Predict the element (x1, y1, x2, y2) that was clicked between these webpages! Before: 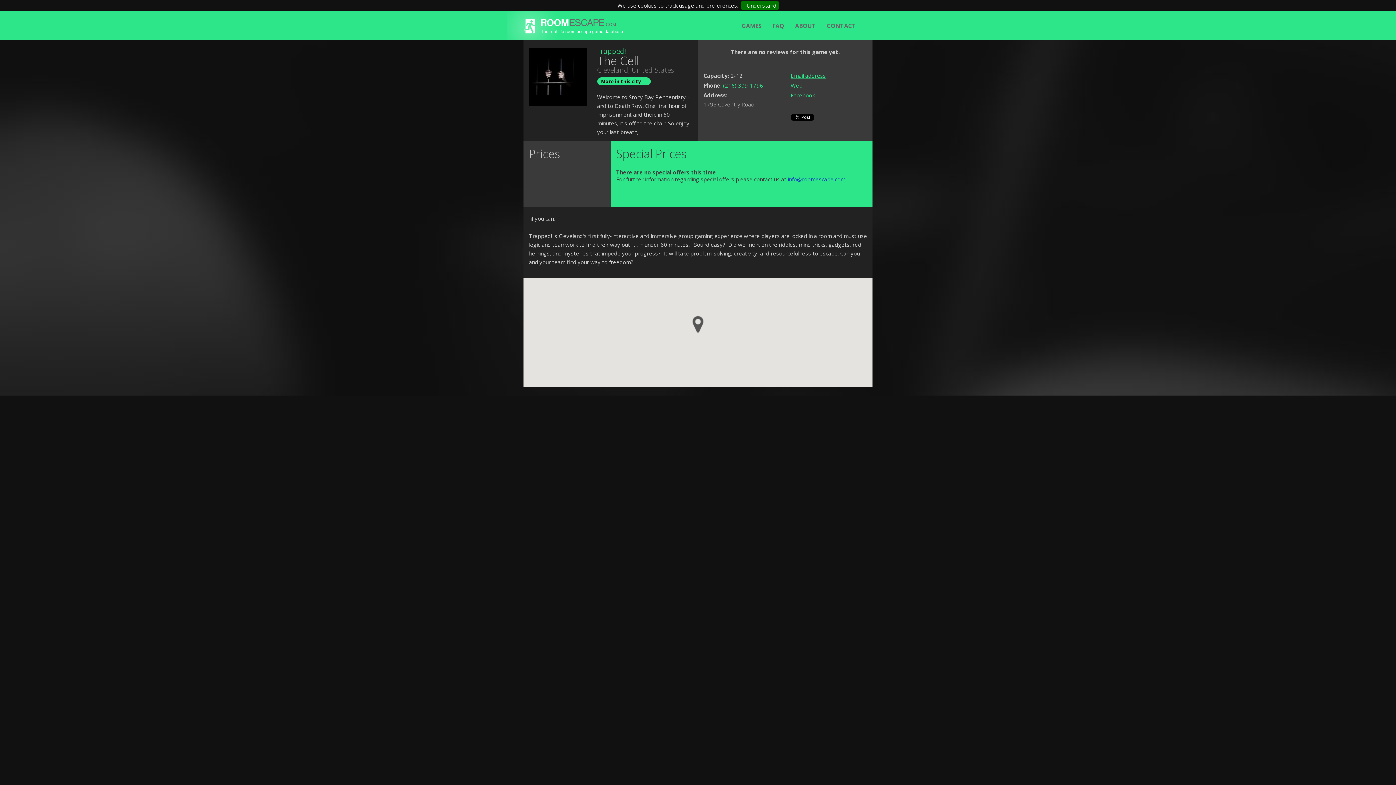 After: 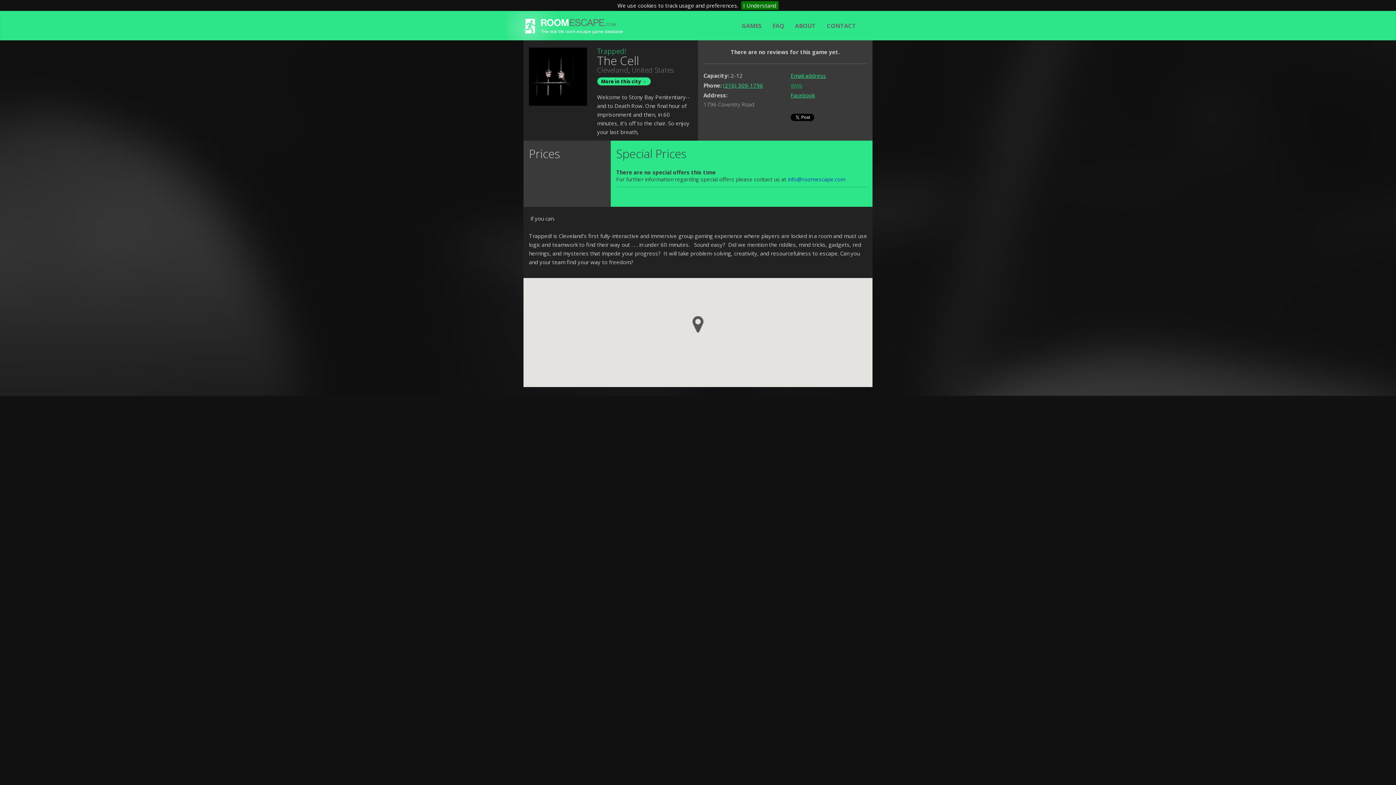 Action: bbox: (790, 81, 802, 89) label: Web